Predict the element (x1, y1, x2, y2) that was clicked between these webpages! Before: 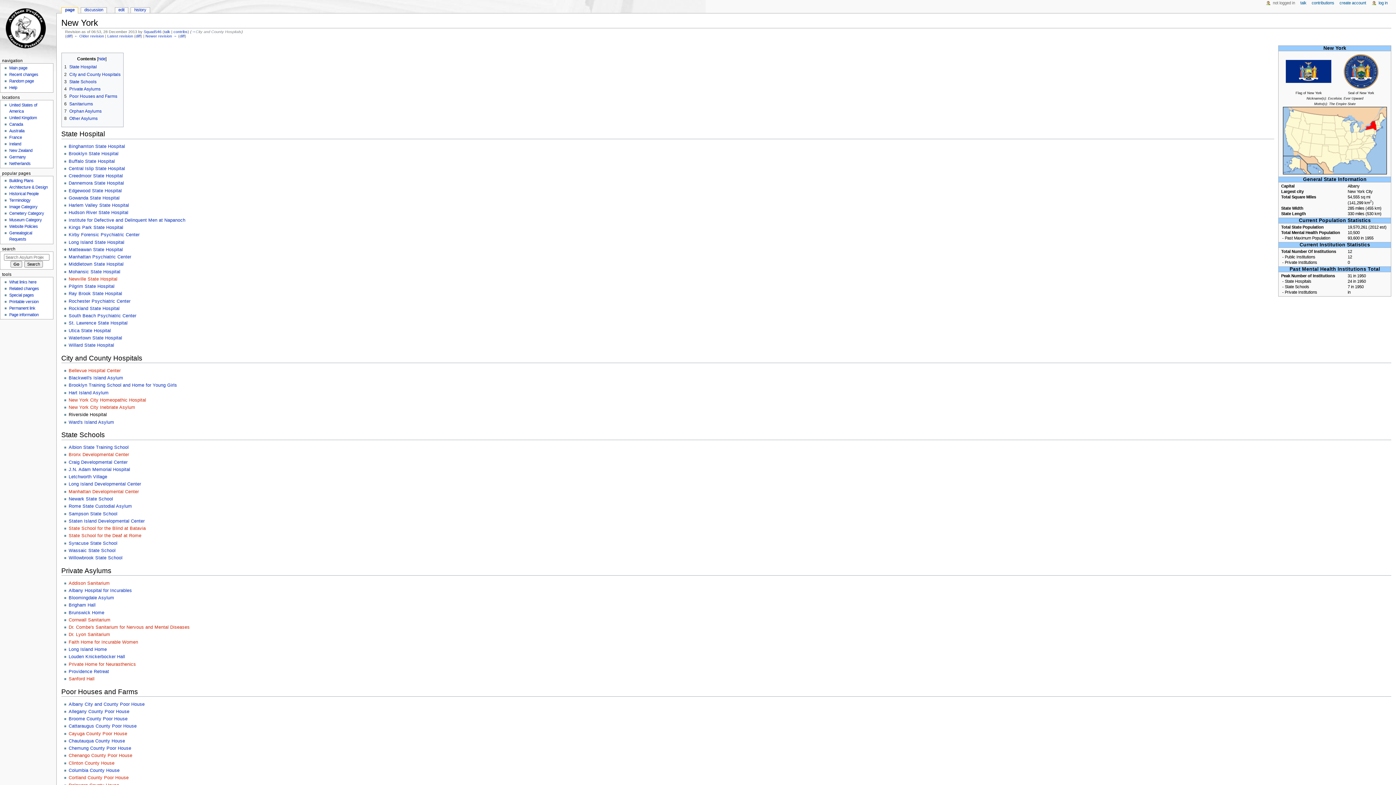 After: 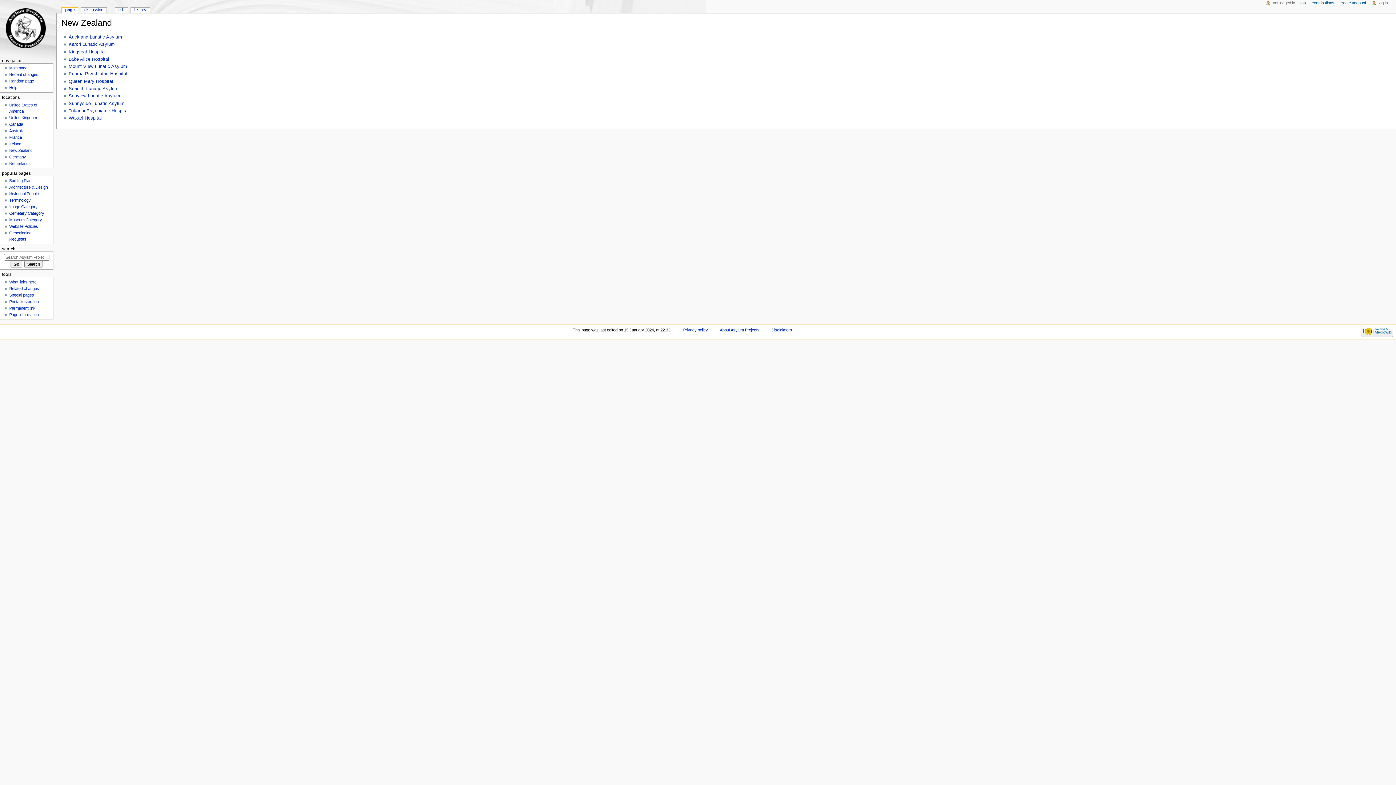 Action: bbox: (9, 148, 32, 152) label: New Zealand